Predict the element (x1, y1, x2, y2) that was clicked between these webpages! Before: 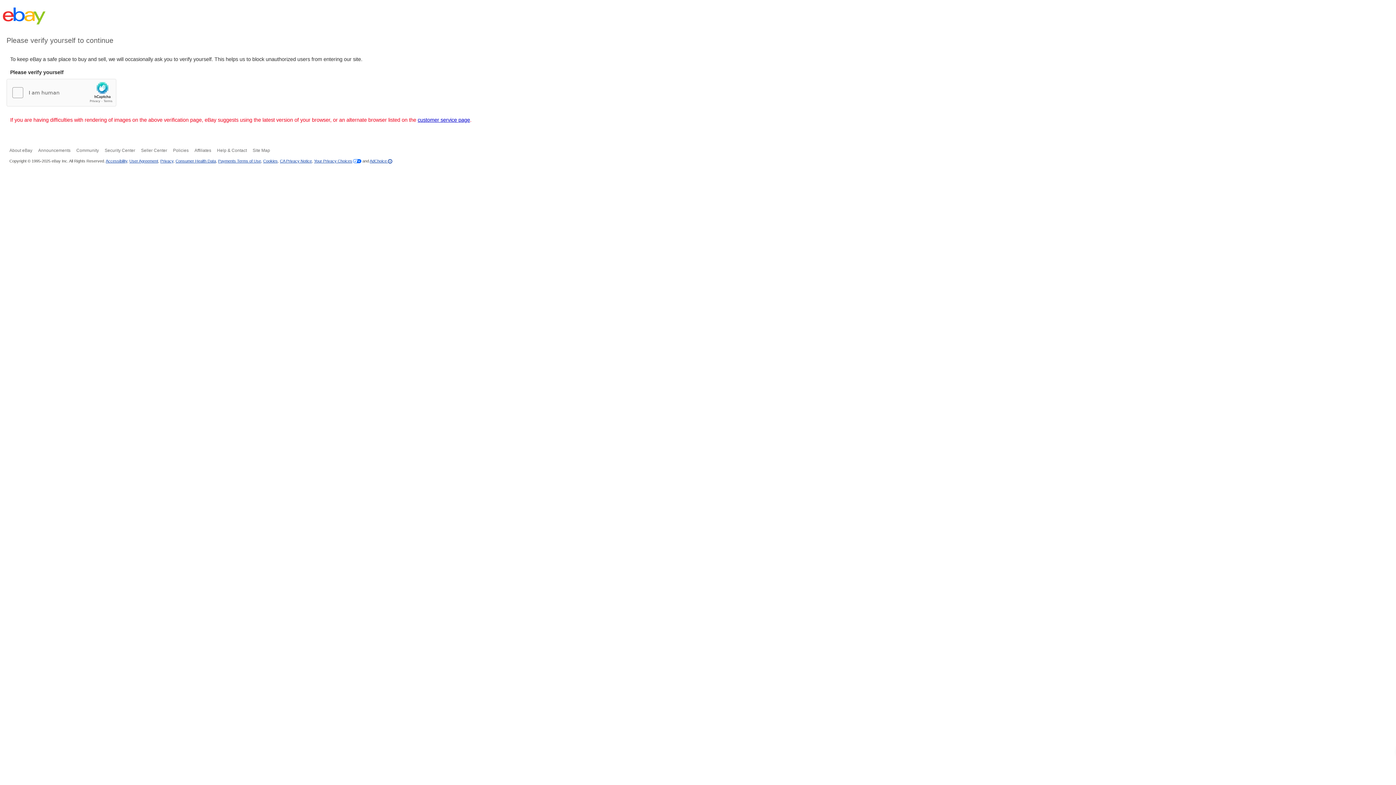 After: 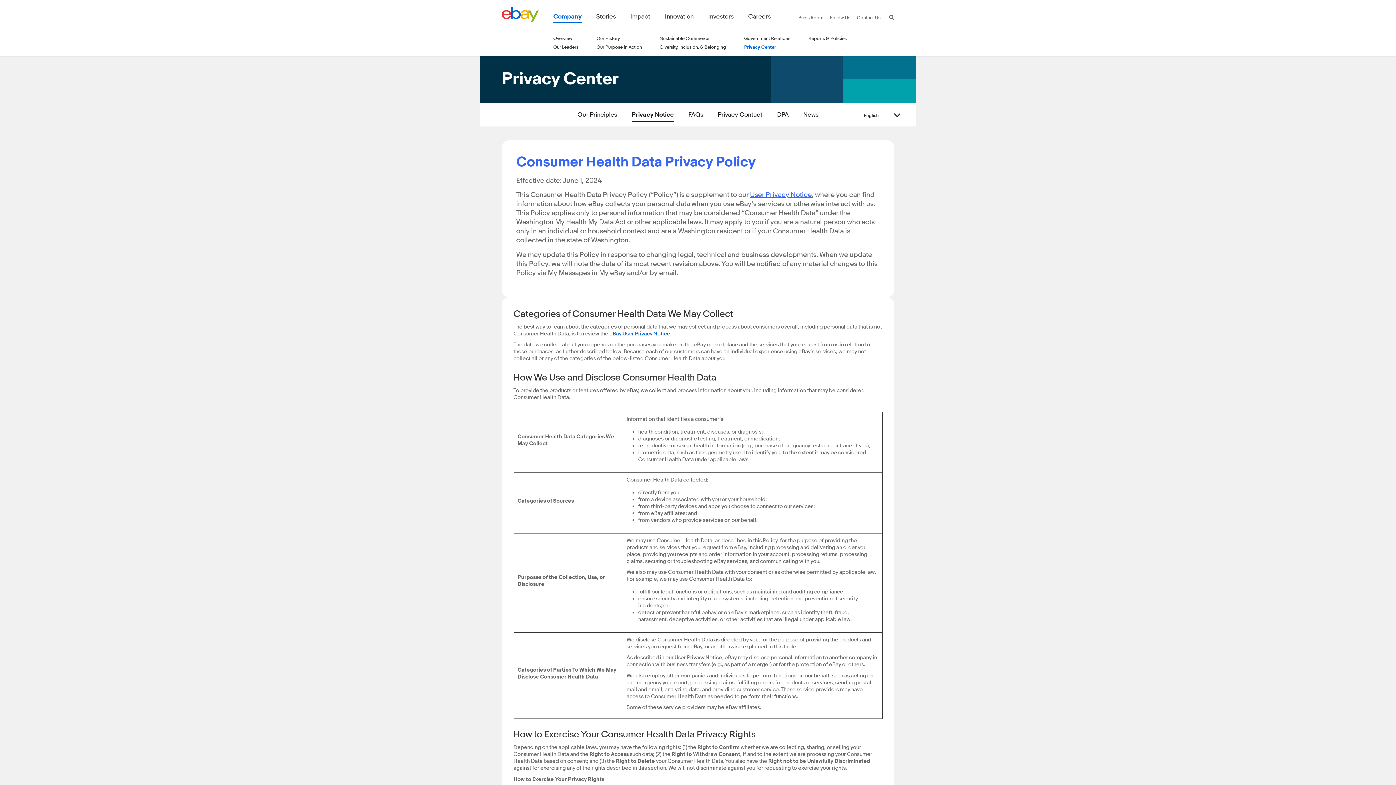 Action: bbox: (175, 158, 216, 163) label: Consumer Health Data